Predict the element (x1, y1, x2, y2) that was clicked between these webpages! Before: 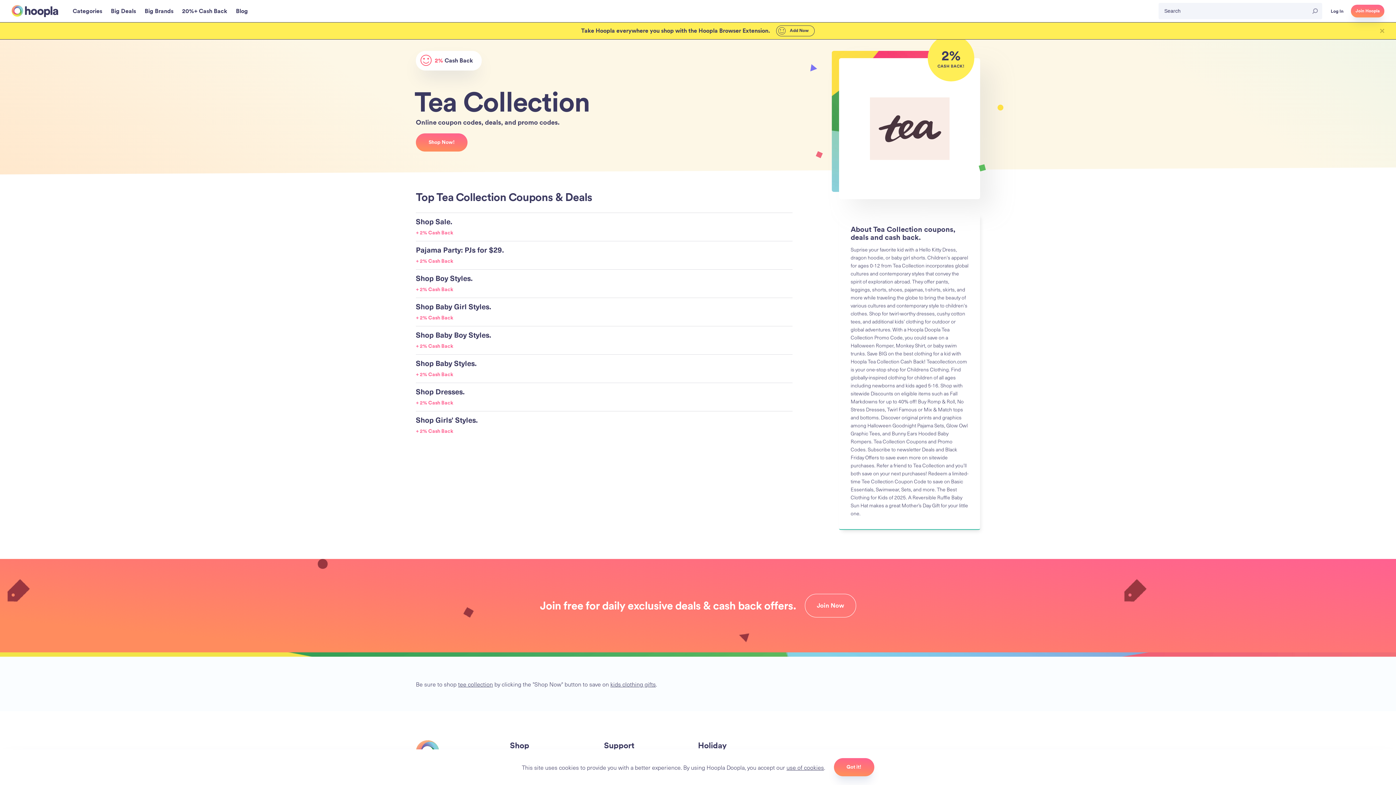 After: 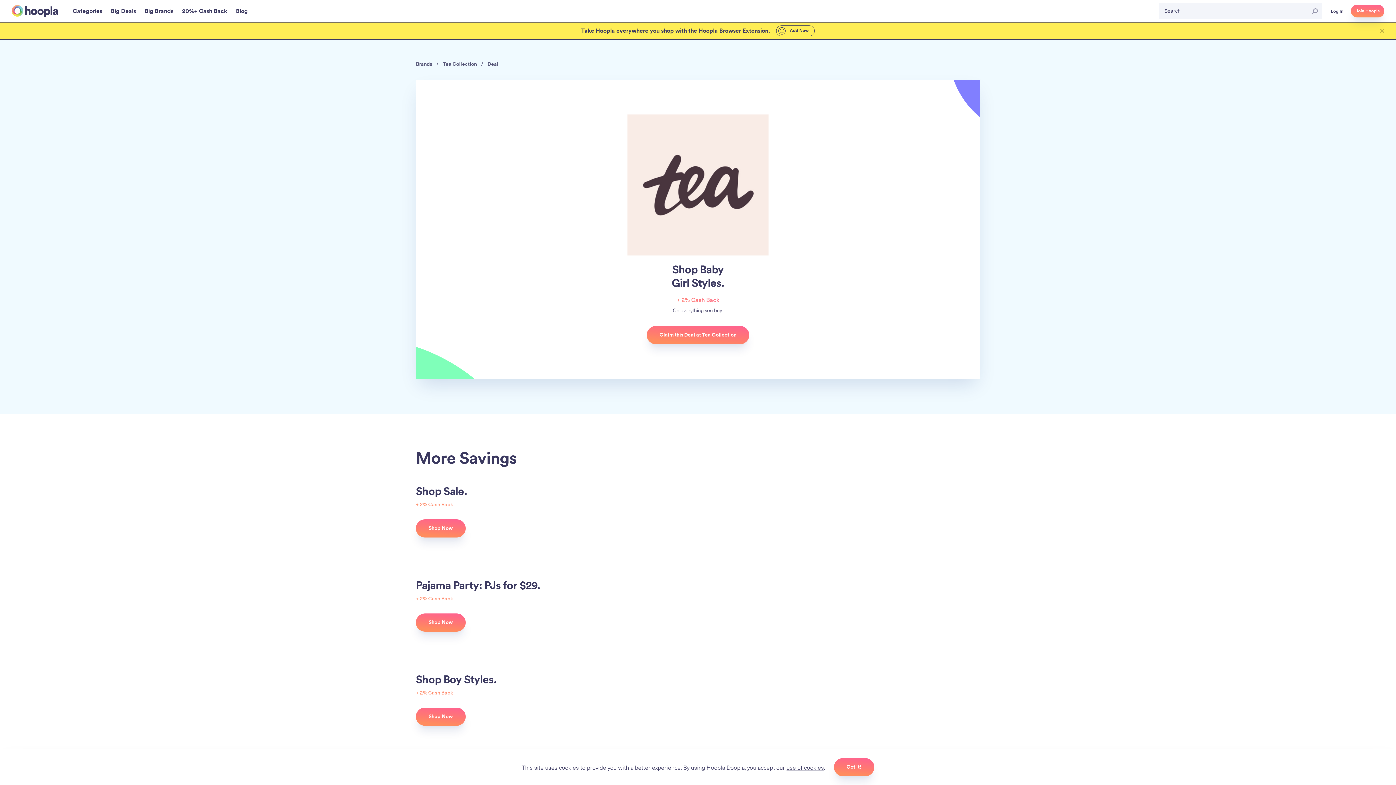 Action: bbox: (416, 297, 792, 326) label: Shop Baby Girl Styles.

+ 2% Cash Back